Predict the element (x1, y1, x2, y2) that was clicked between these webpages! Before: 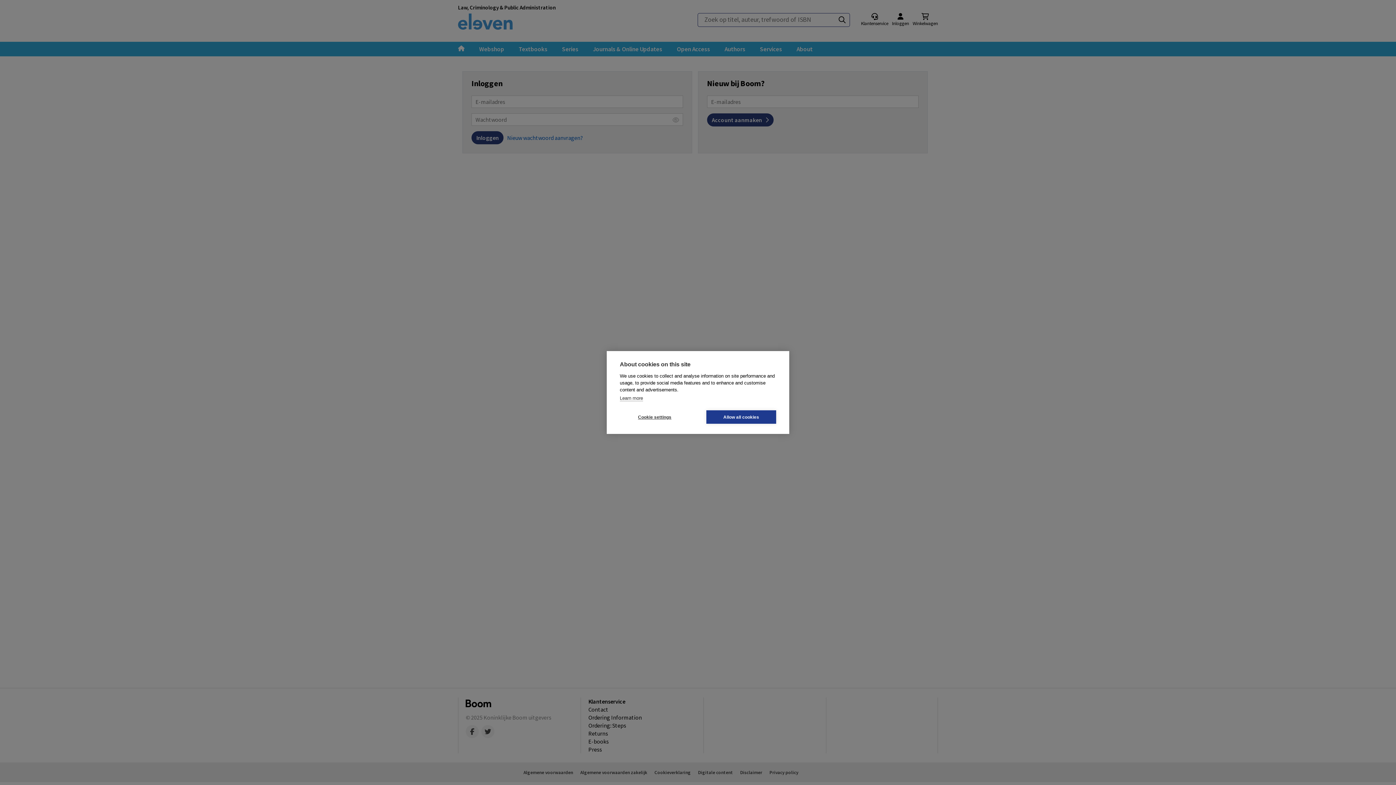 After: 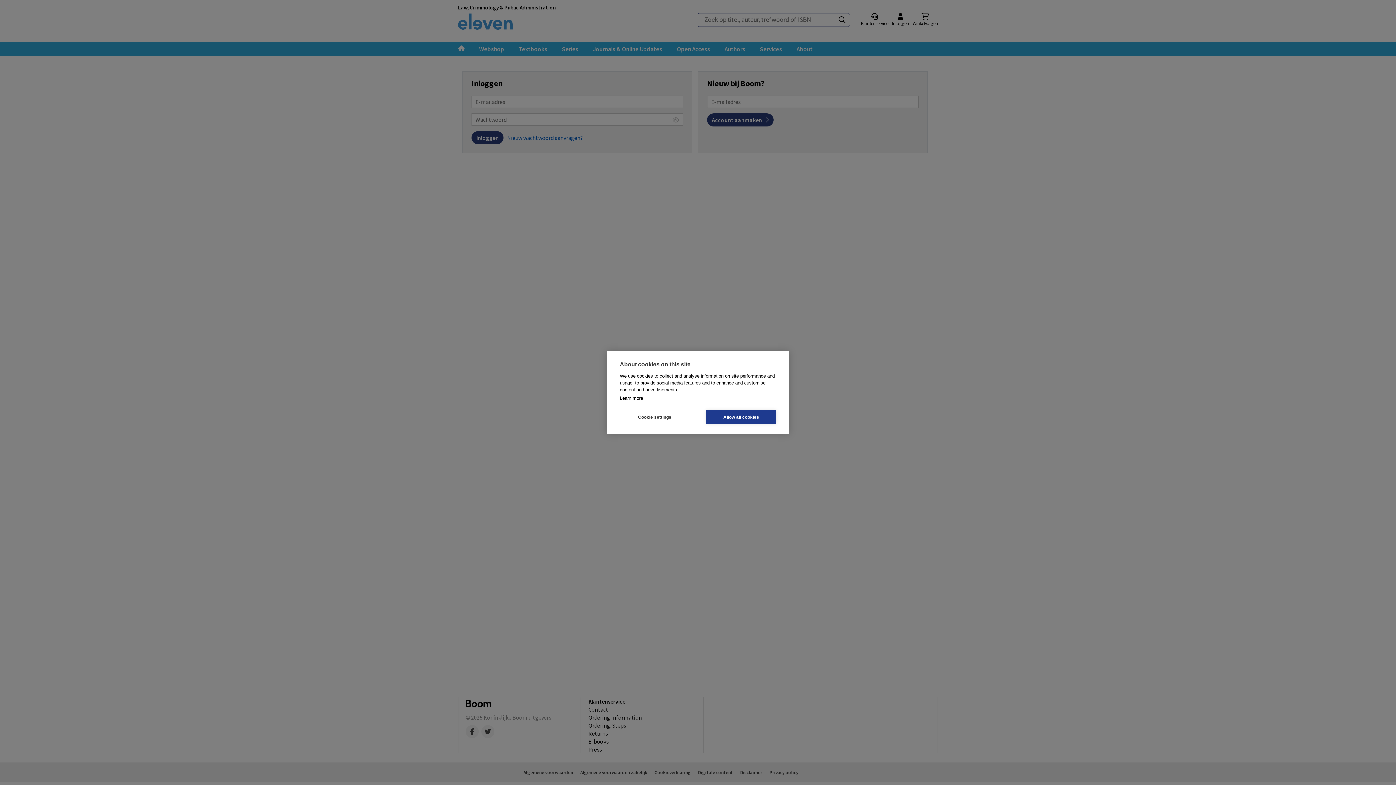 Action: label: Learn more bbox: (620, 395, 643, 401)